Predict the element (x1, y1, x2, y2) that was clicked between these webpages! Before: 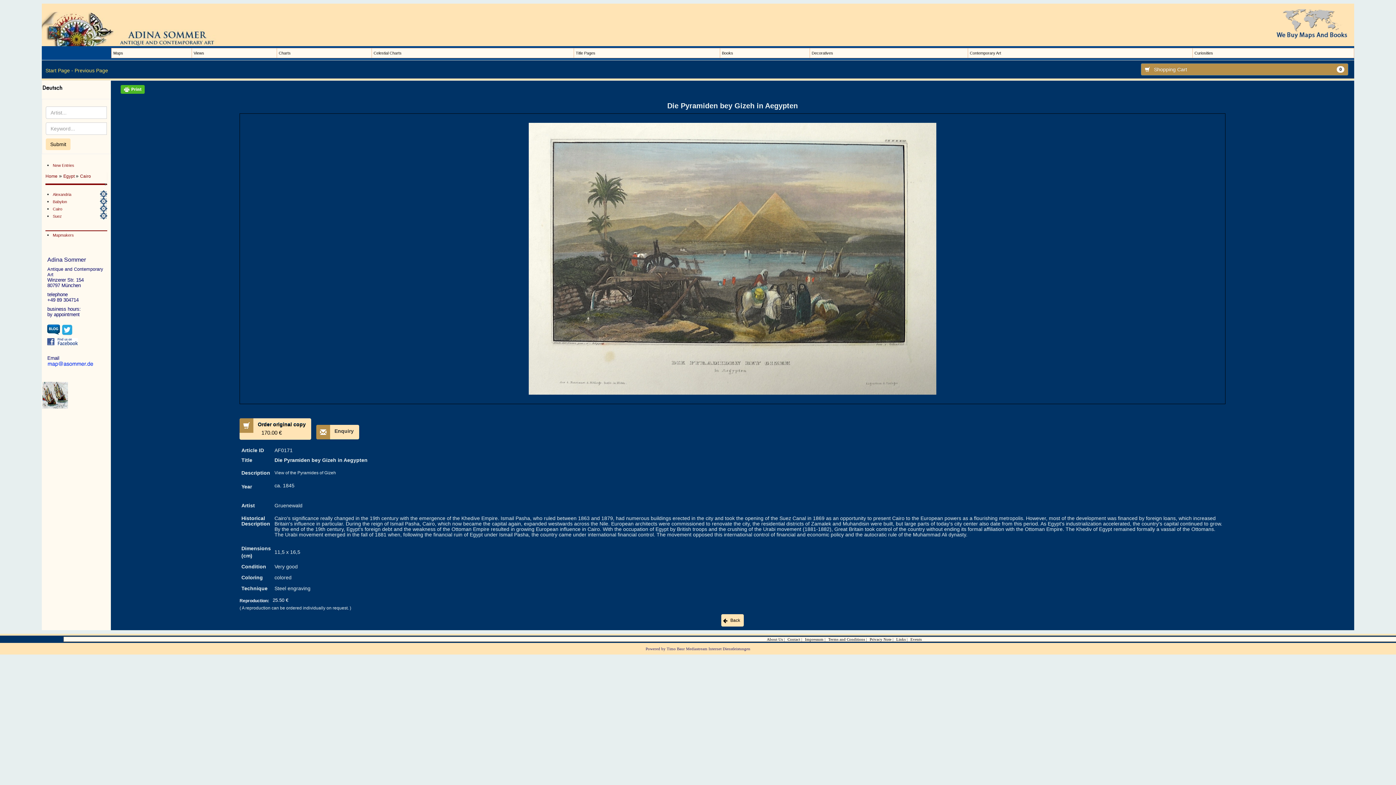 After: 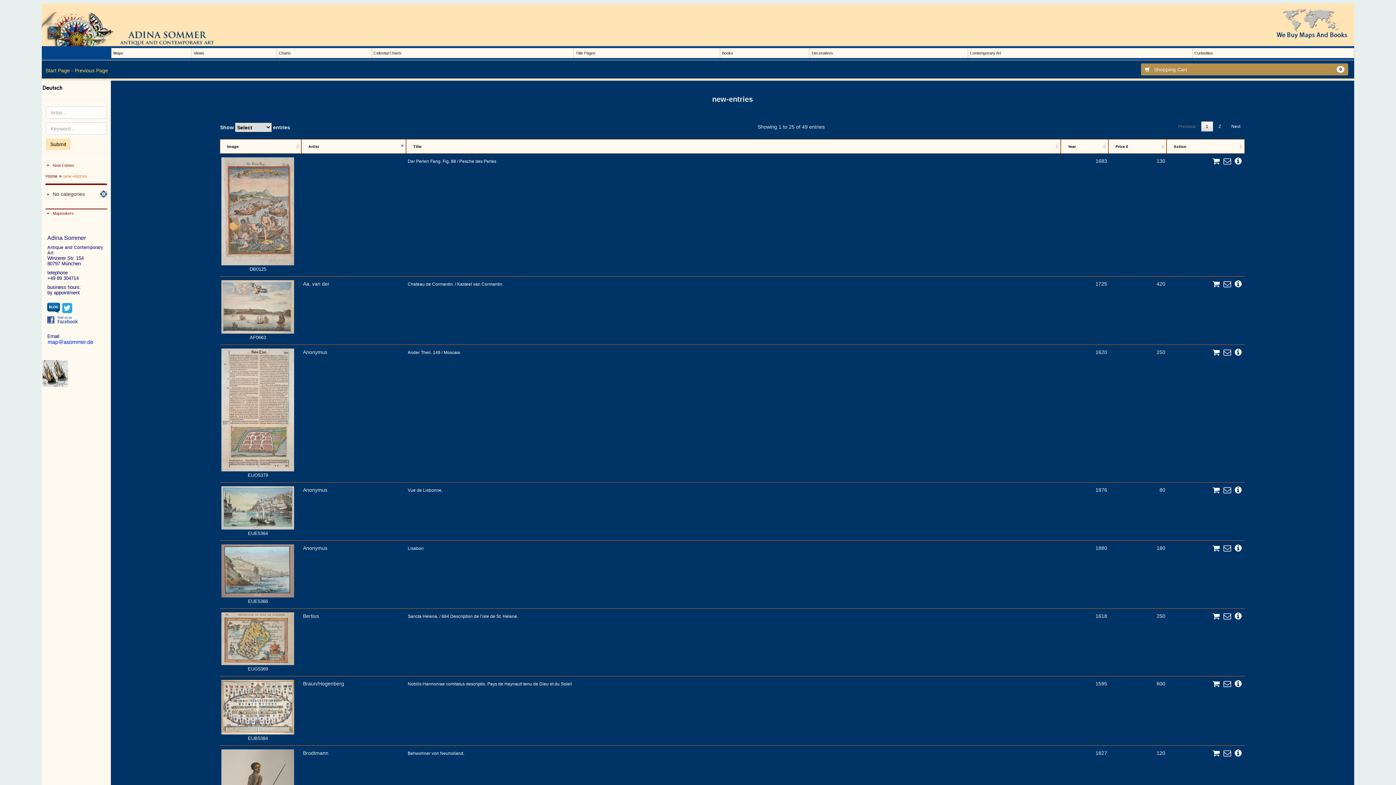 Action: bbox: (52, 163, 74, 167) label: New Entries